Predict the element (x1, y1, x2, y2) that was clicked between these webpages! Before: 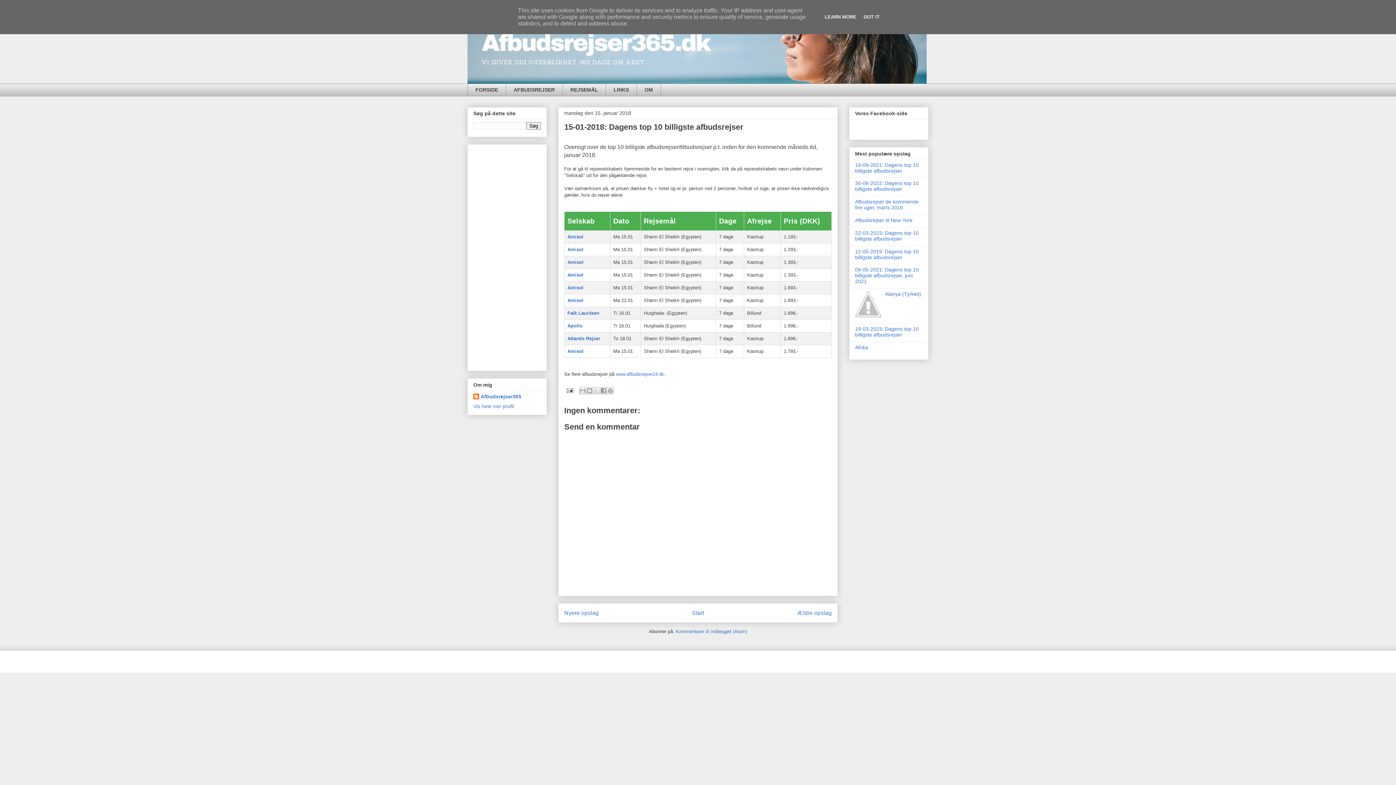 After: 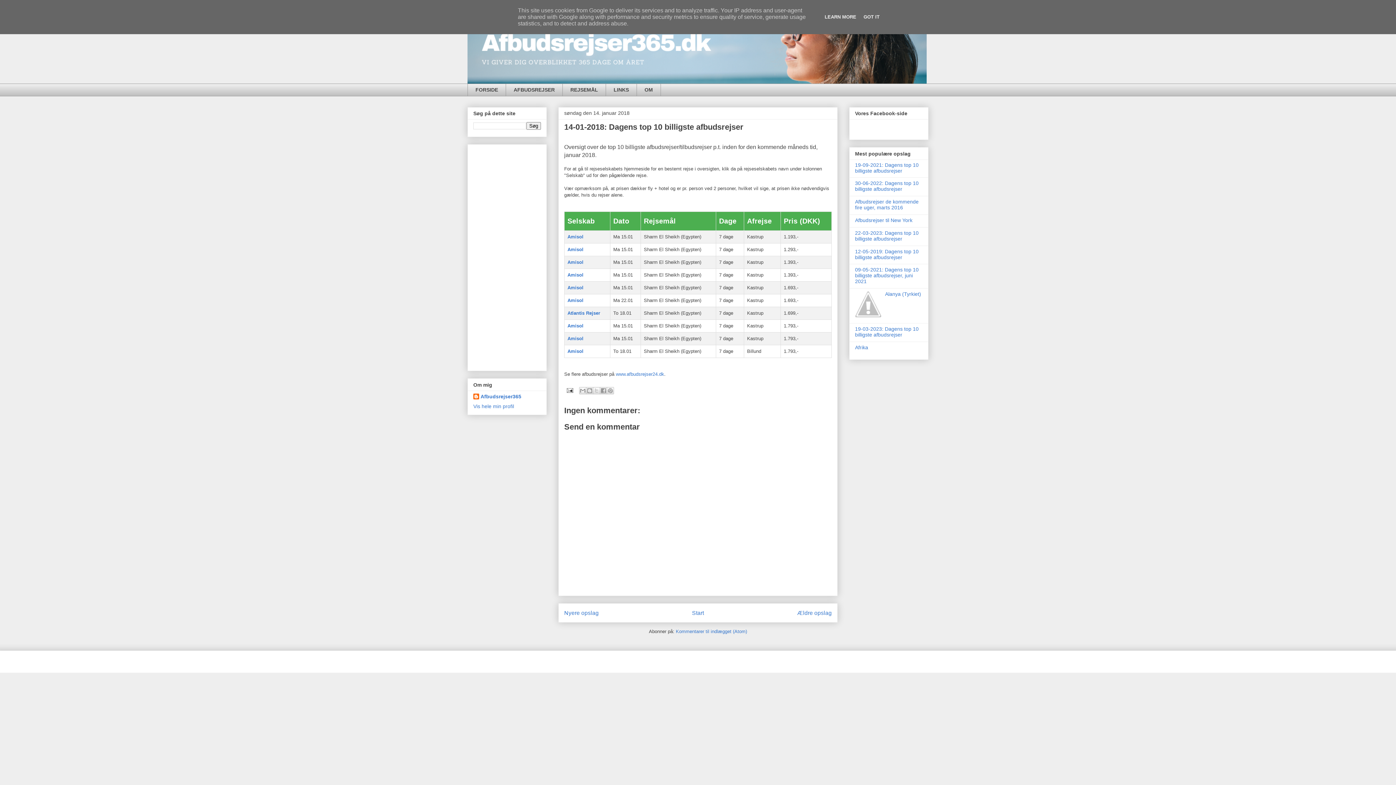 Action: bbox: (797, 610, 832, 616) label: Ældre opslag